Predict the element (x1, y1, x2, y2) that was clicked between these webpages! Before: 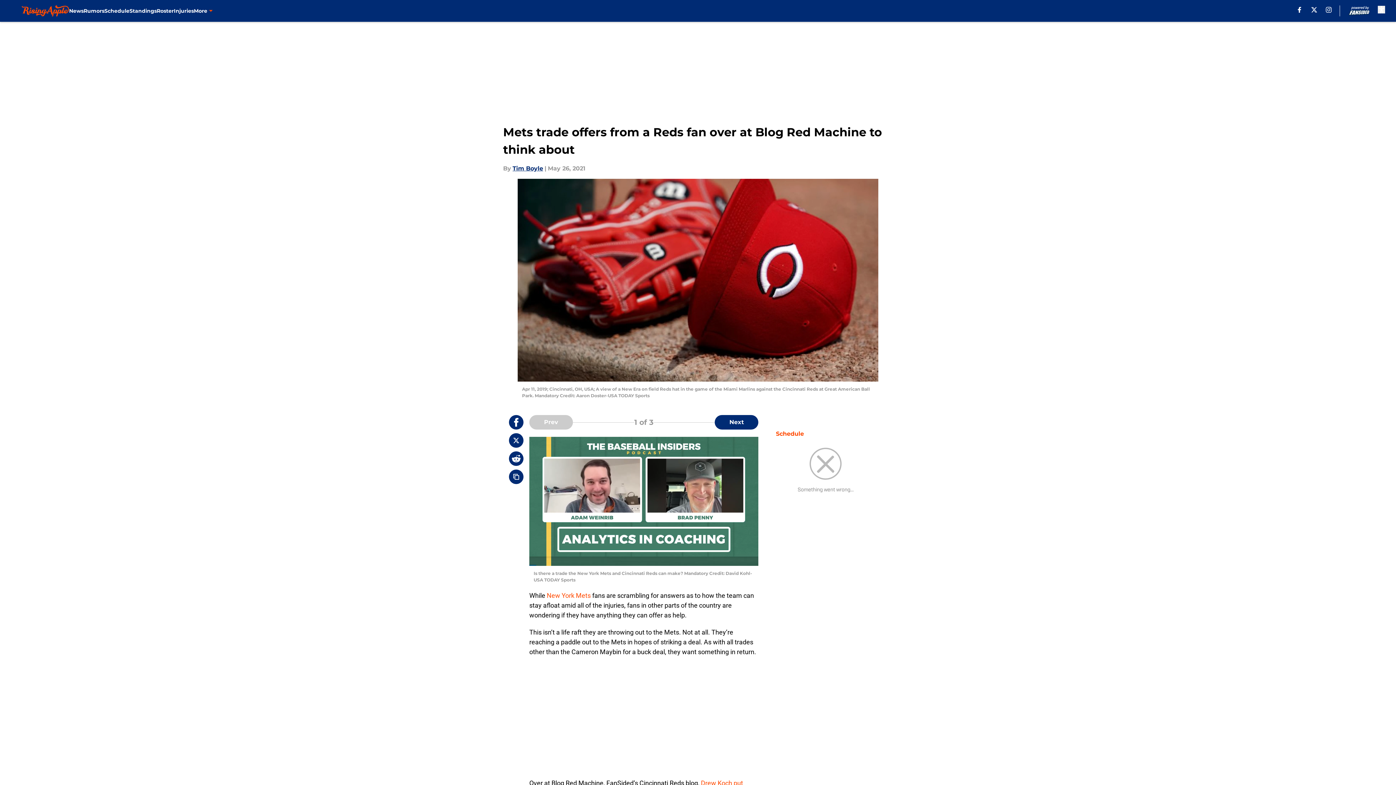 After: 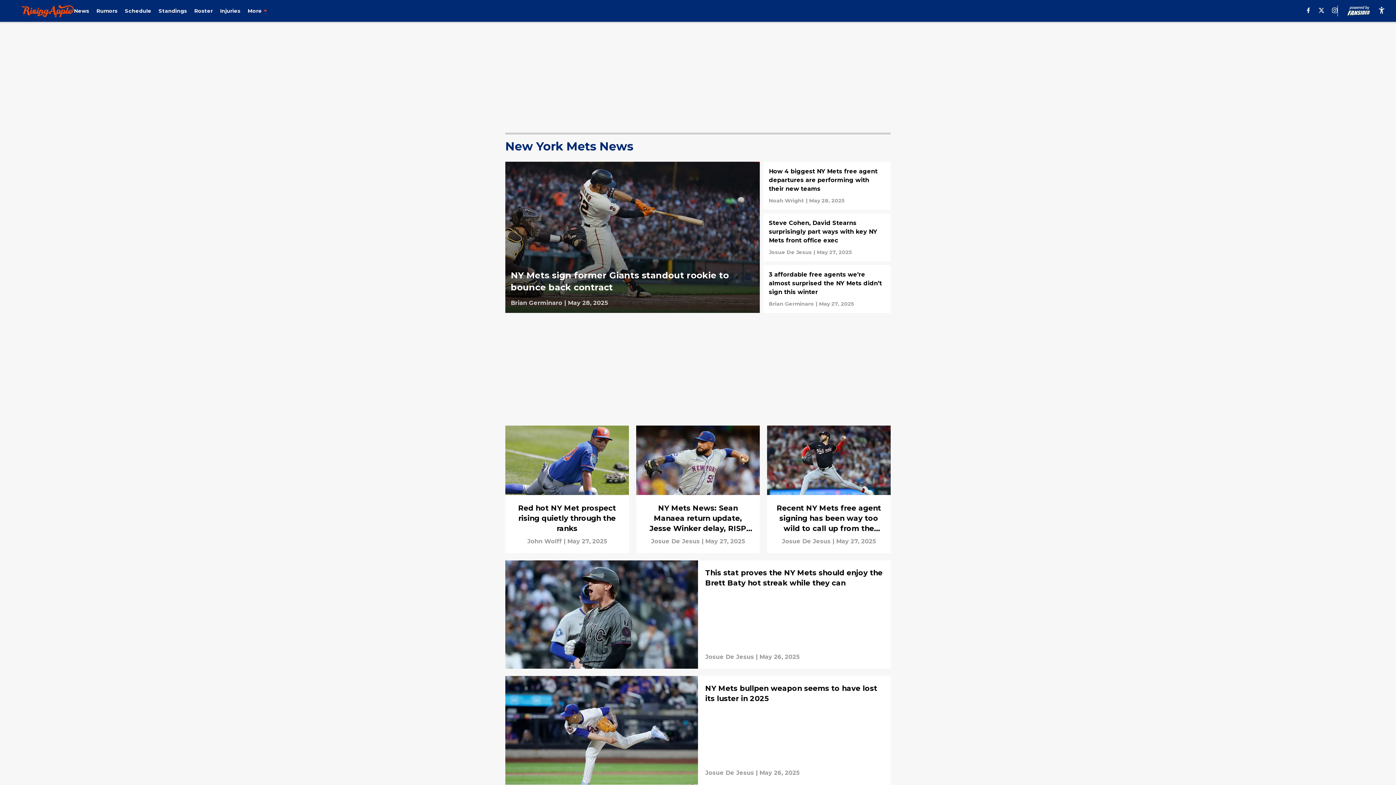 Action: bbox: (69, 0, 83, 21) label: News